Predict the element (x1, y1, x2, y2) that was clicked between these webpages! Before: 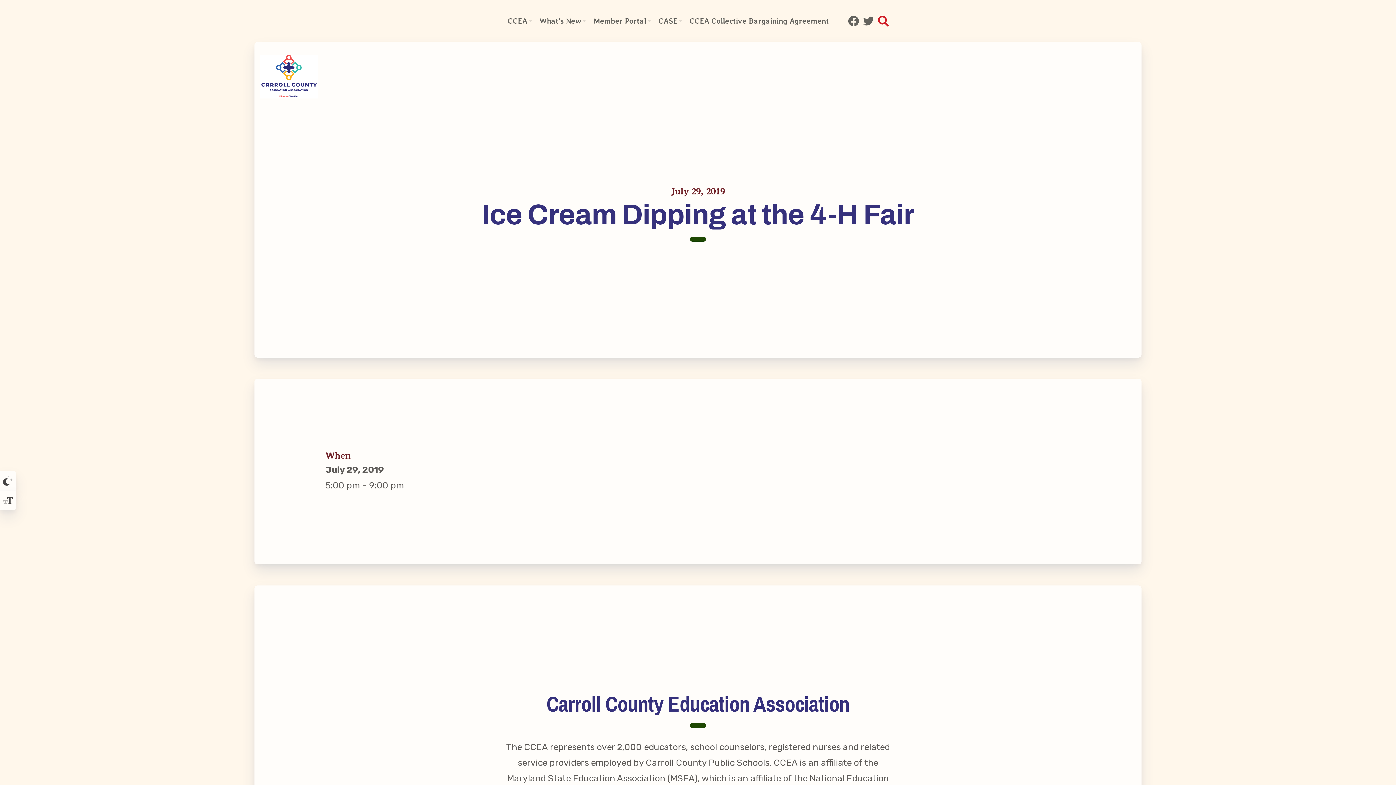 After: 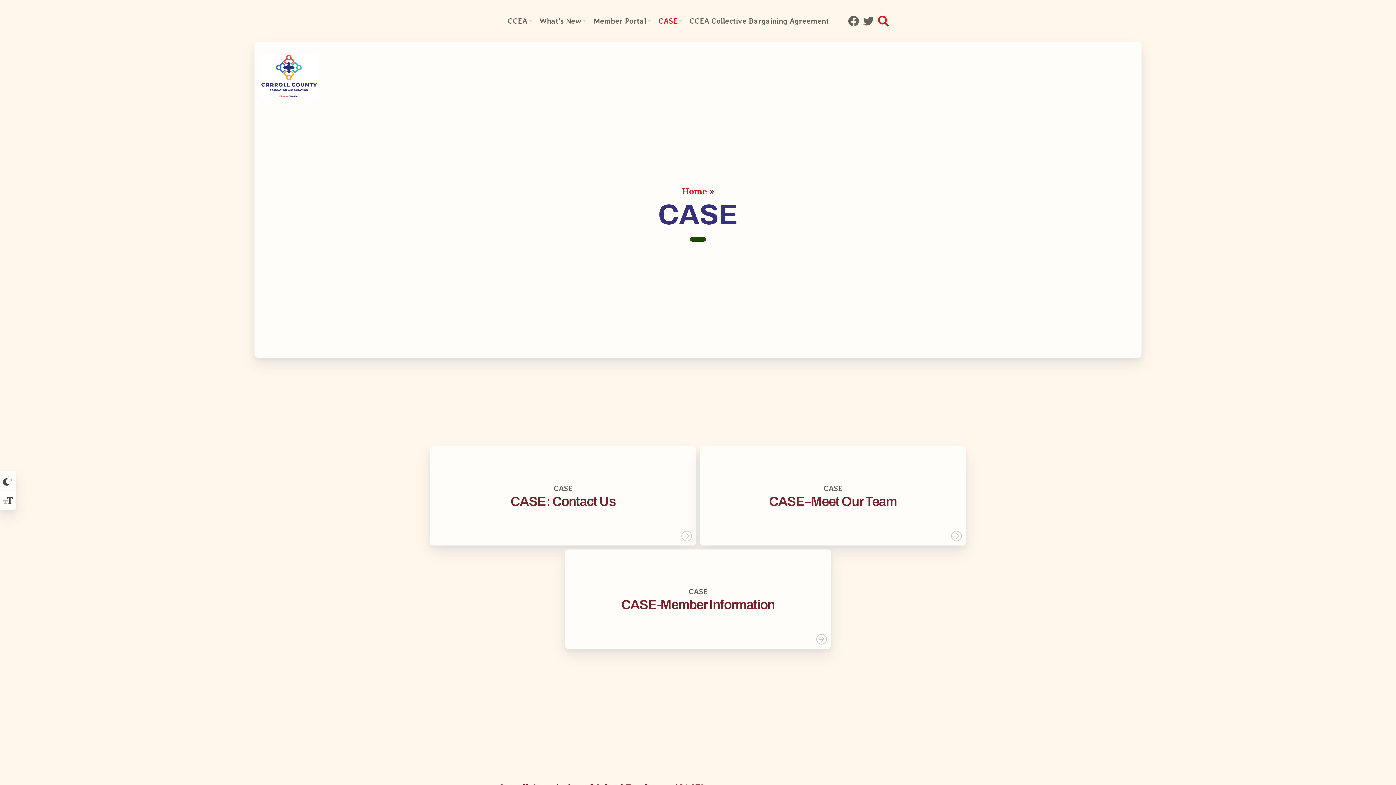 Action: label: CASE bbox: (658, 9, 683, 32)